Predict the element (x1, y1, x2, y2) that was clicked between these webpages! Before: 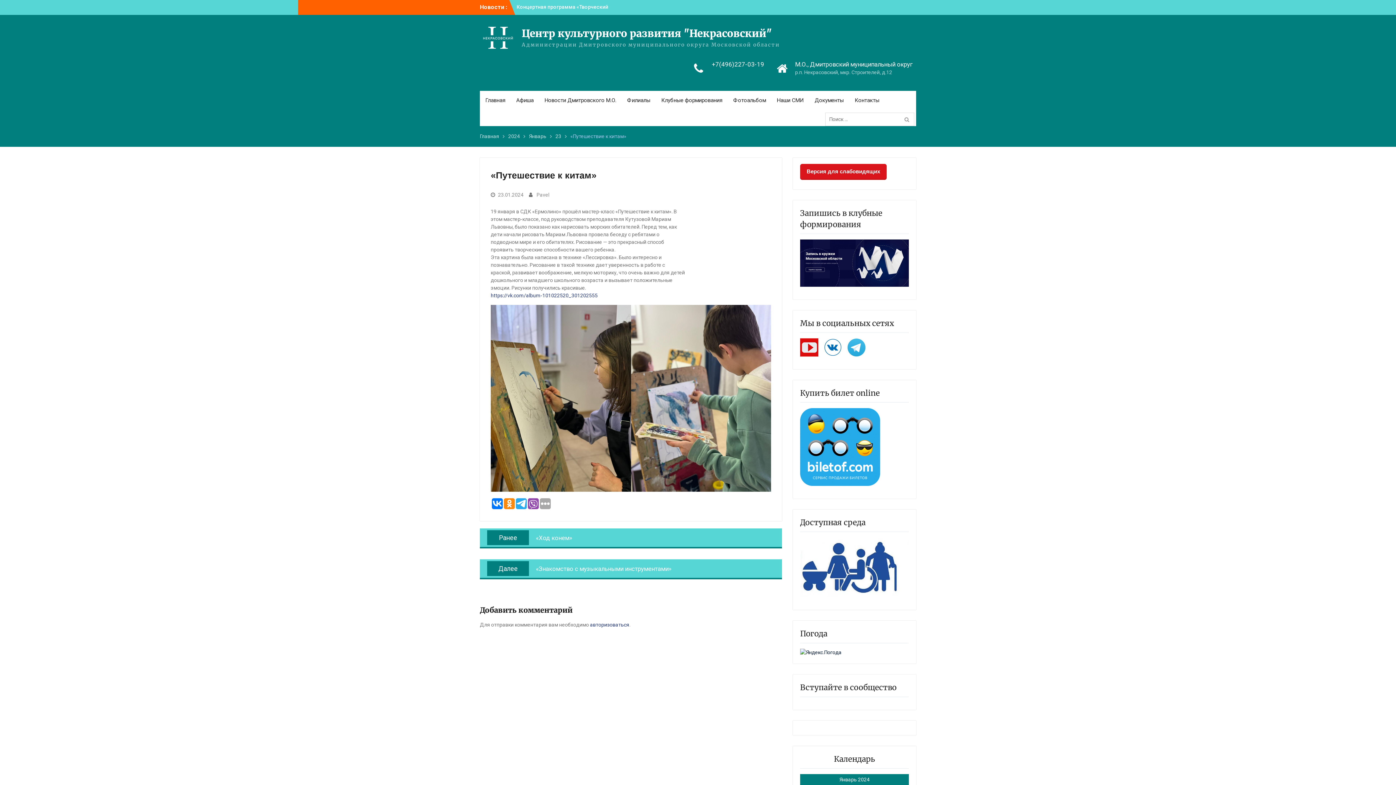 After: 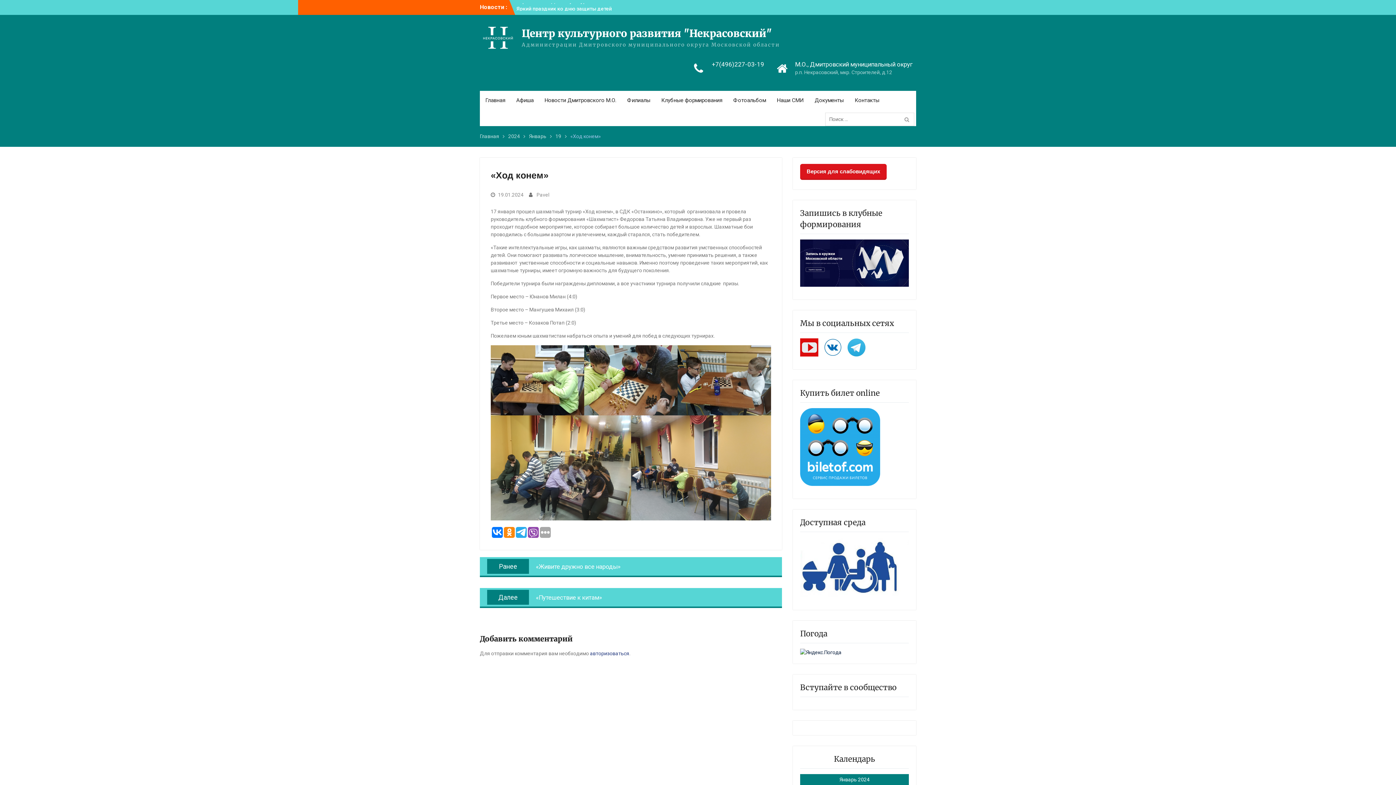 Action: bbox: (480, 528, 782, 547) label: Ранее 
Предыдущая запись:
«Ход конем»